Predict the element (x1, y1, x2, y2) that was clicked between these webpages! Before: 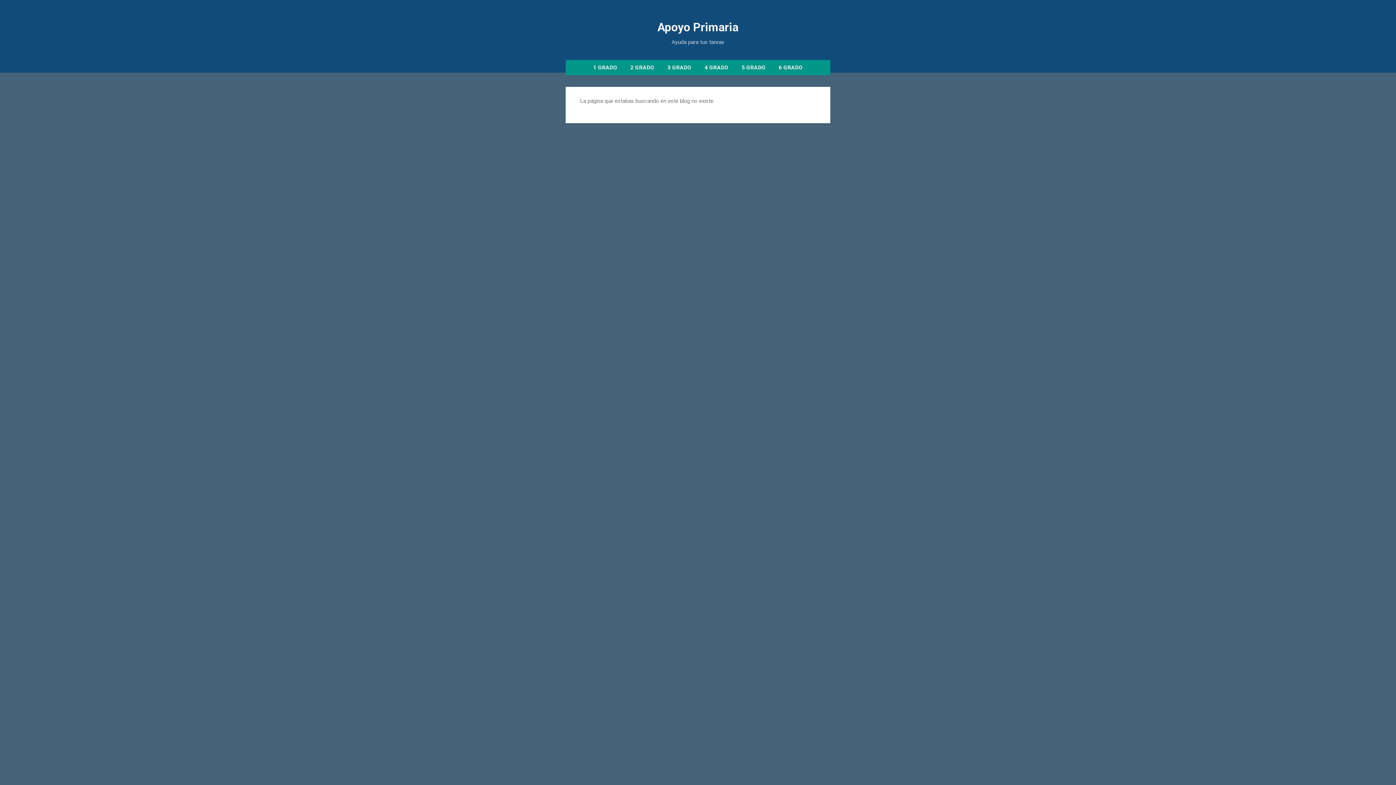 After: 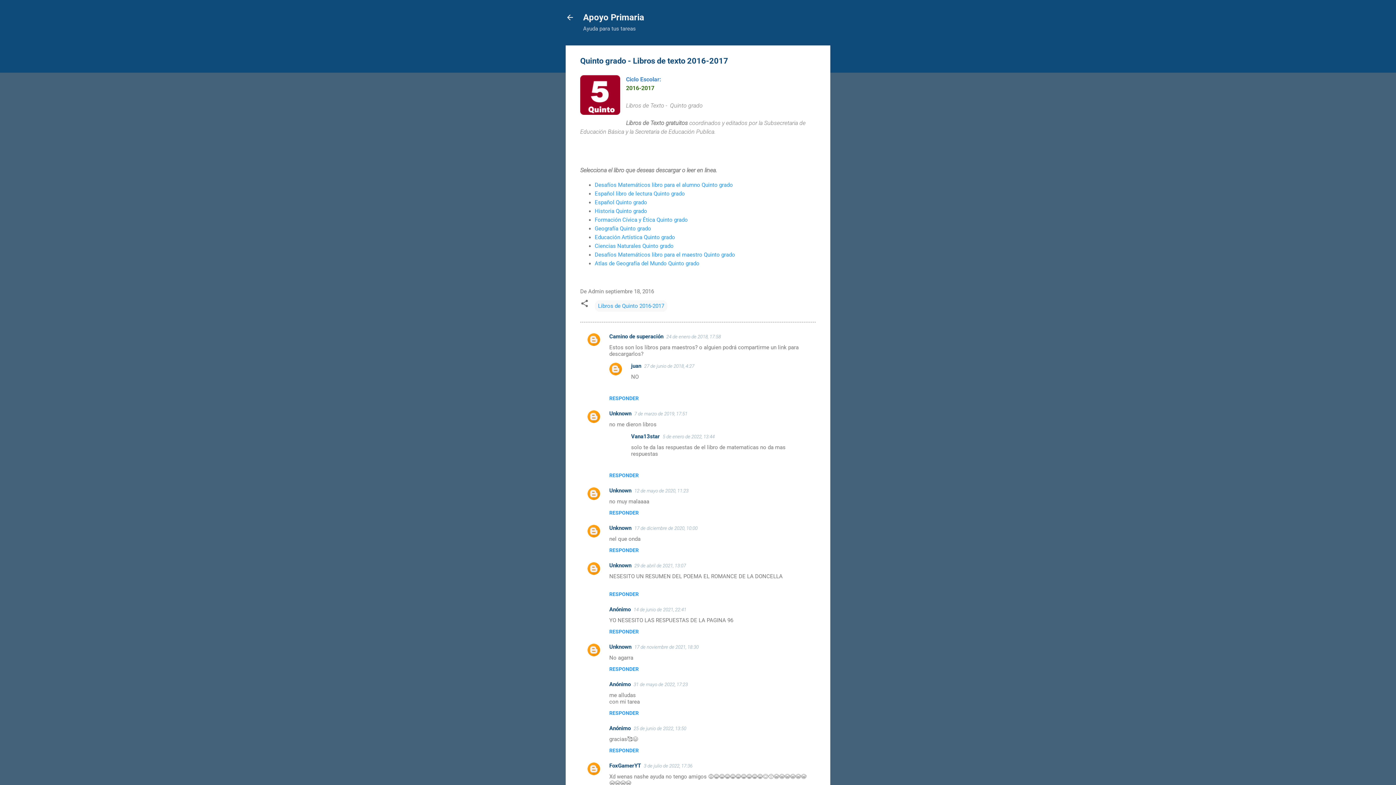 Action: bbox: (738, 60, 768, 75) label: 5 GRADO